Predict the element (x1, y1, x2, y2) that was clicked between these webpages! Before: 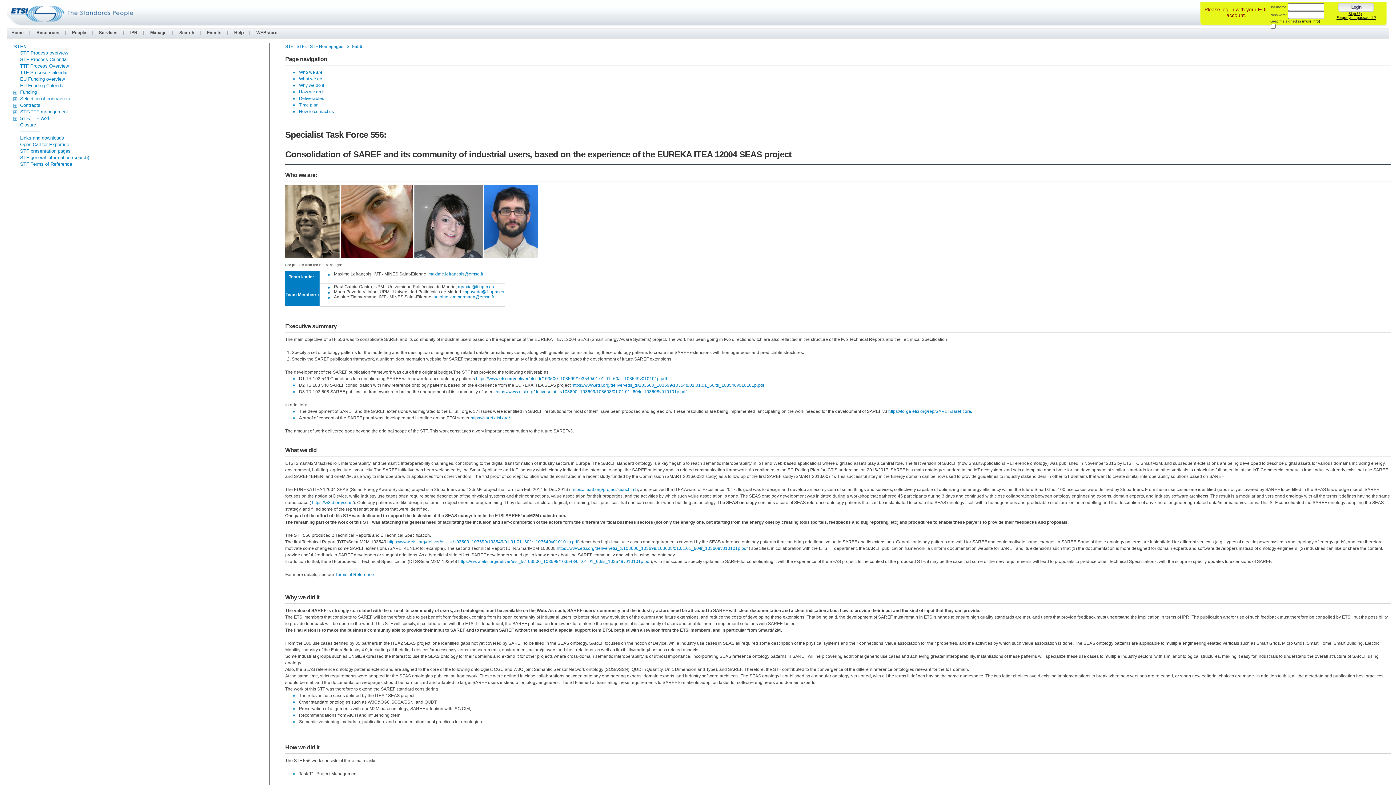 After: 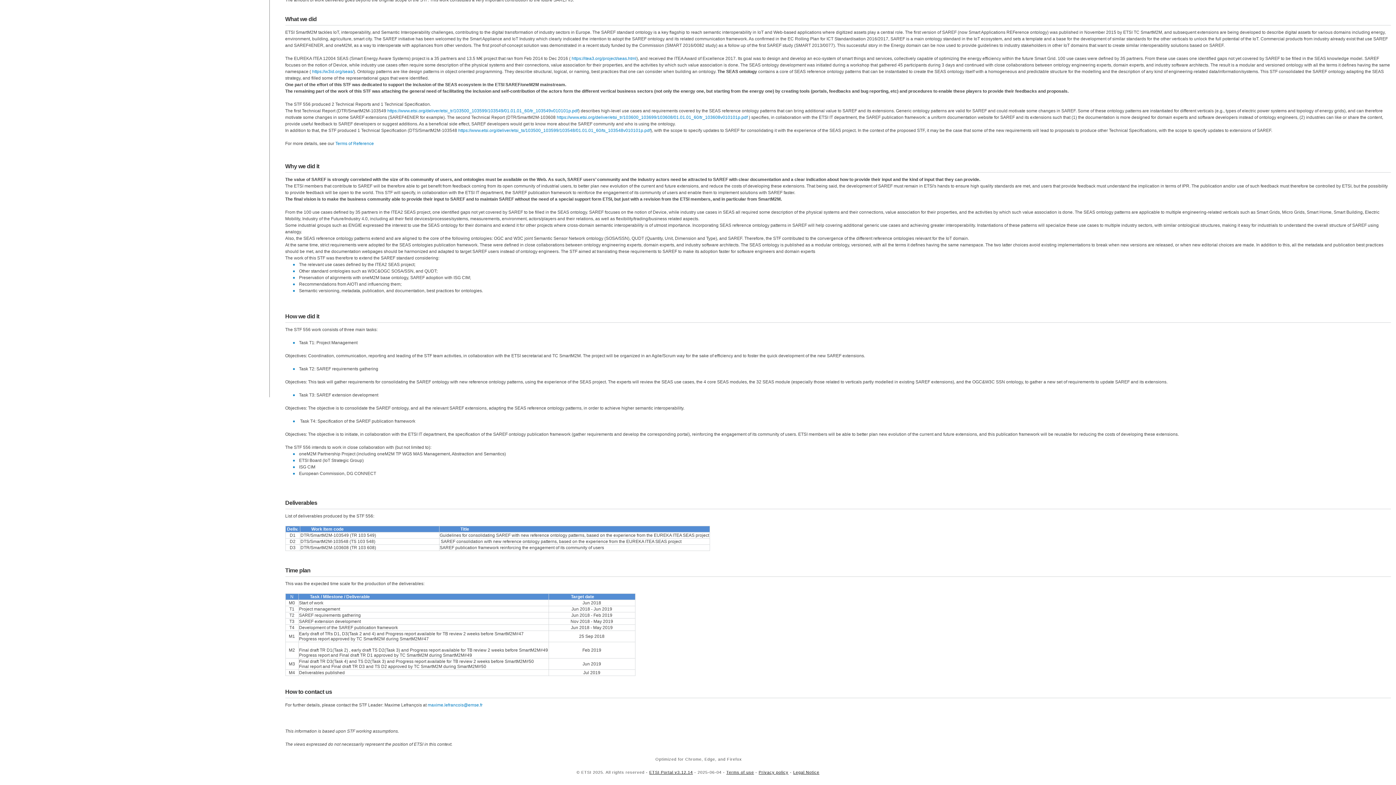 Action: label: Time plan bbox: (299, 102, 318, 107)